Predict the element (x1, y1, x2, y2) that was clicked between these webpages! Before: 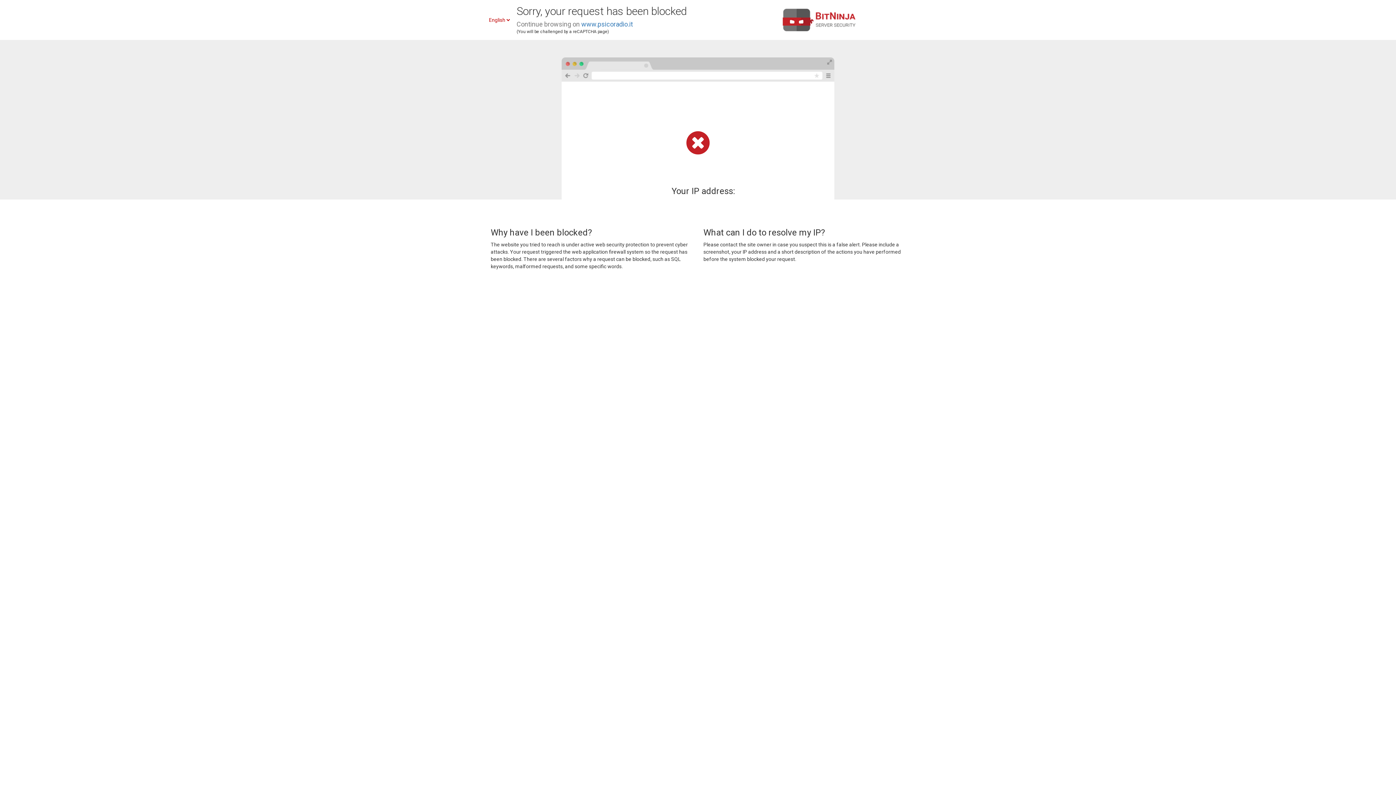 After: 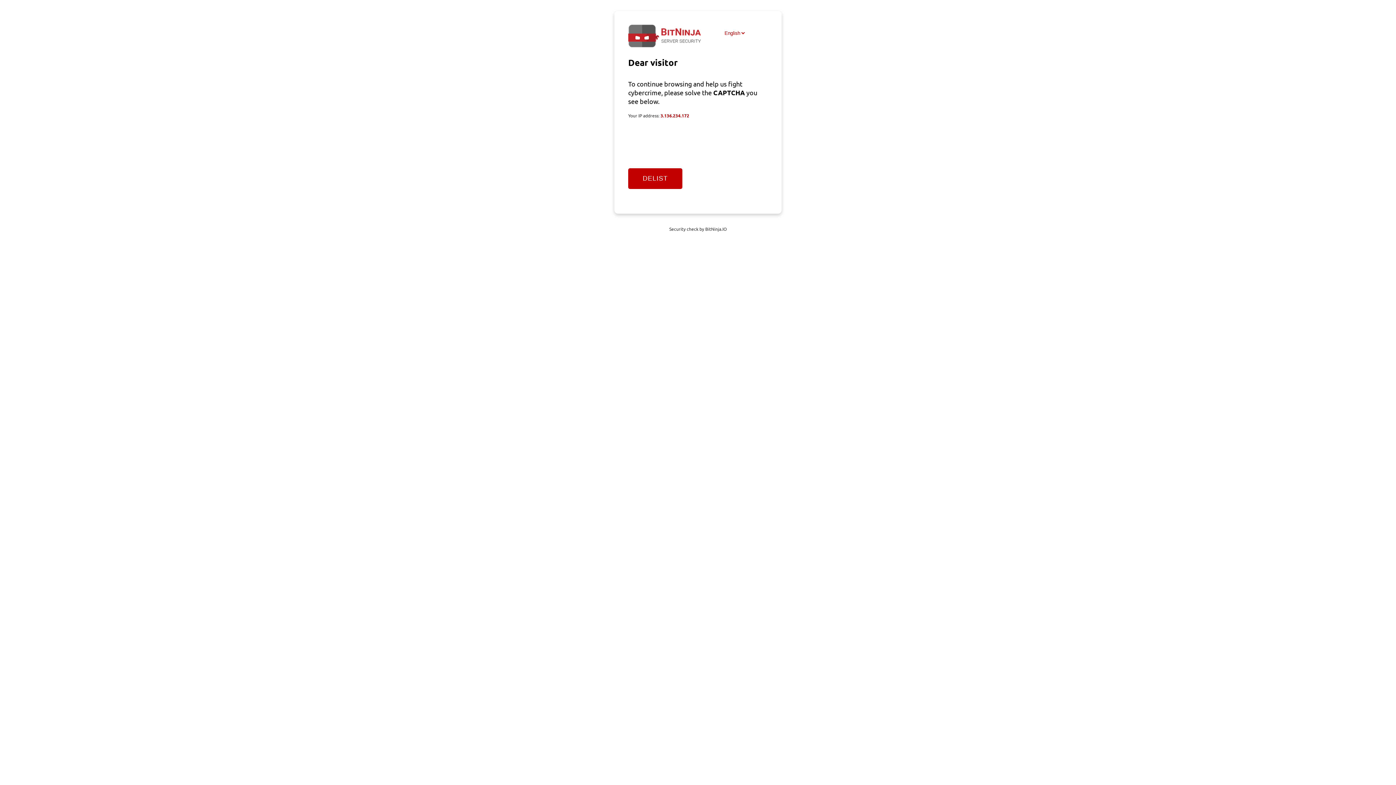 Action: bbox: (581, 20, 633, 28) label: www.psicoradio.it